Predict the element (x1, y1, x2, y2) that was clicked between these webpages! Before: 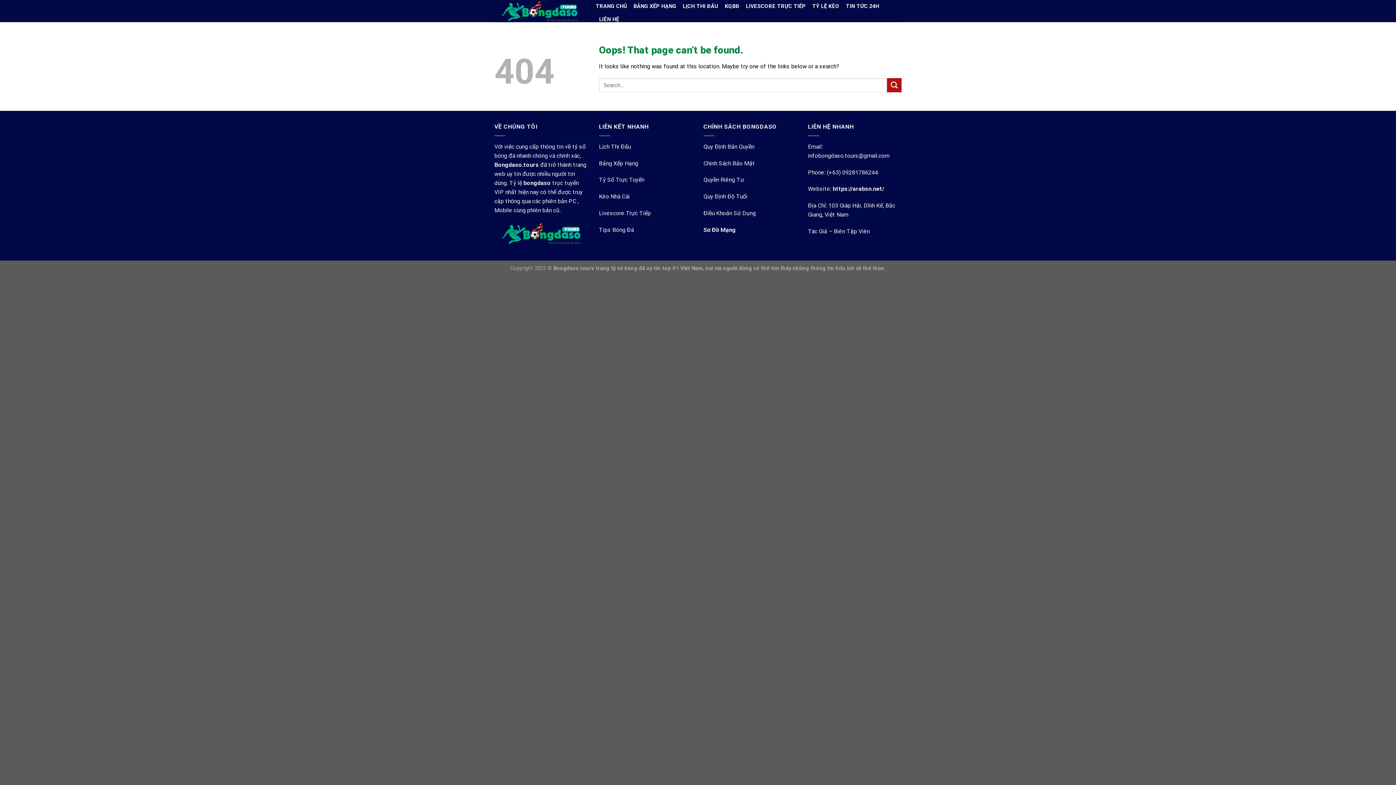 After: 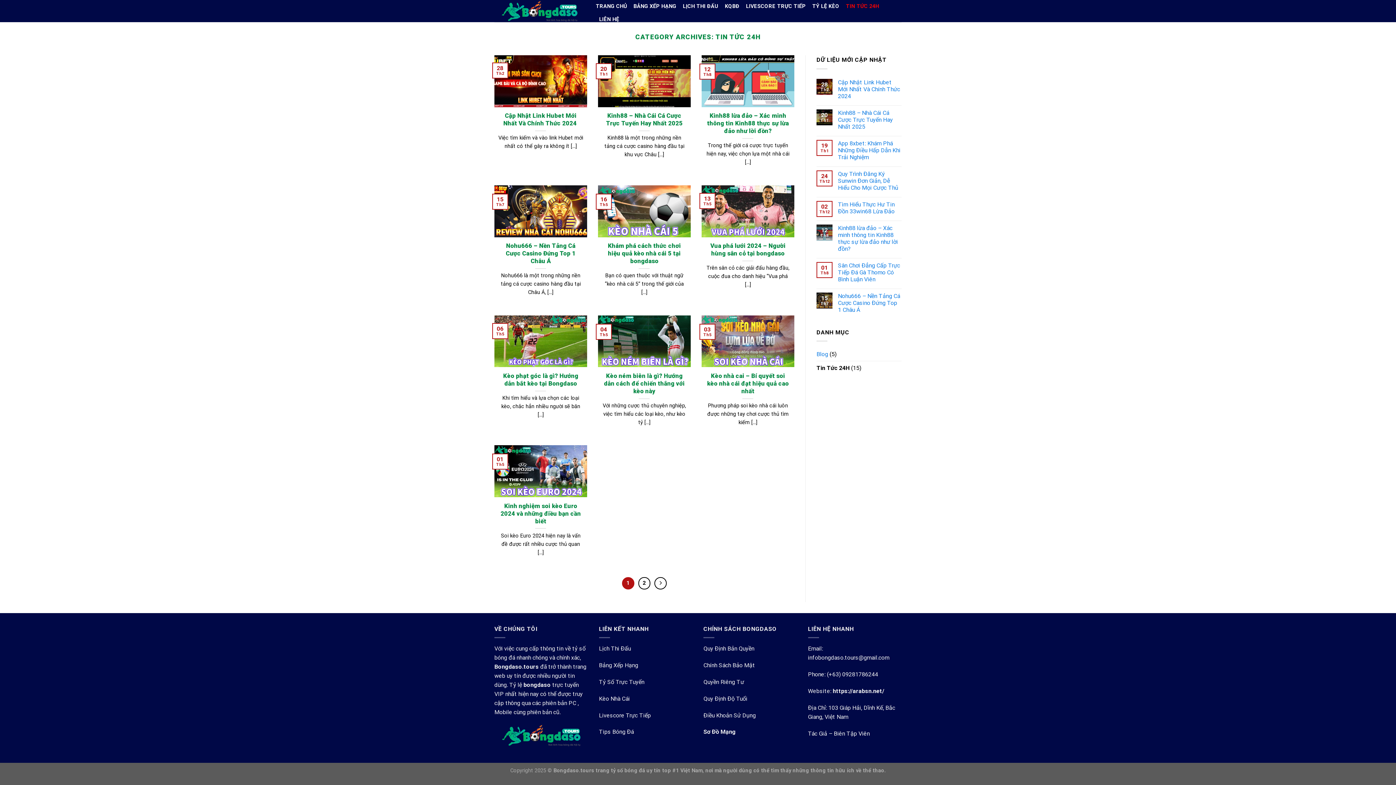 Action: bbox: (846, 0, 879, 13) label: TIN TỨC 24H